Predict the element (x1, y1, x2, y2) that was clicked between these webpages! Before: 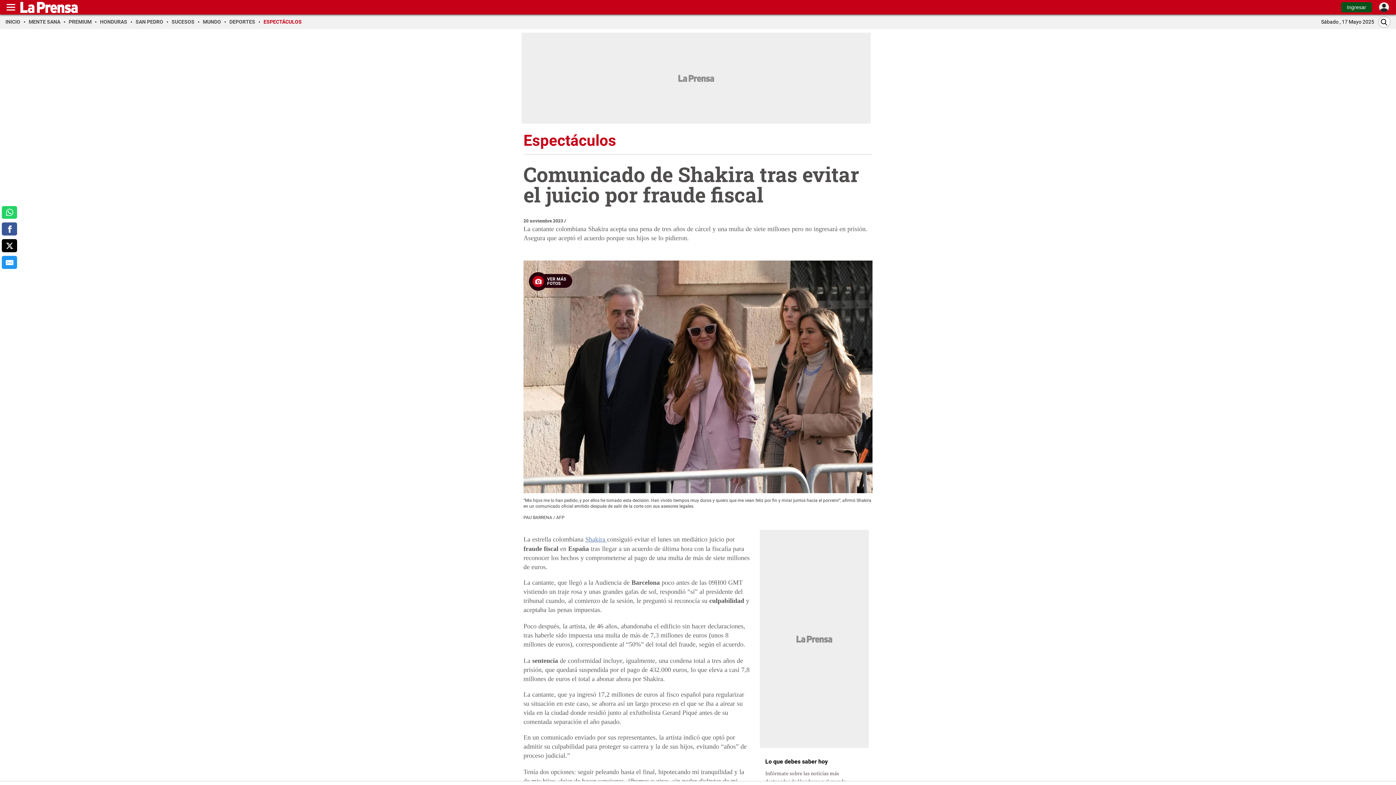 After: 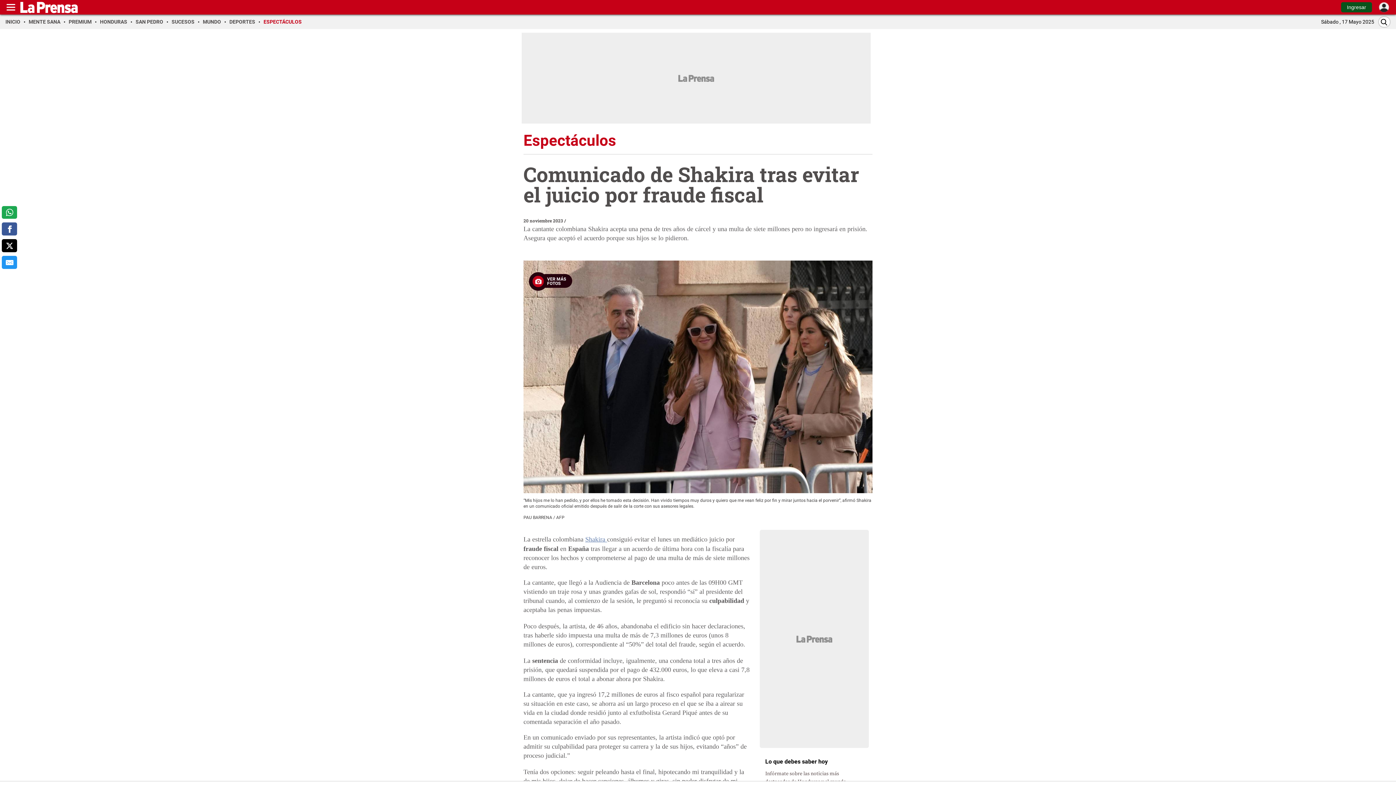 Action: bbox: (1, 206, 17, 219) label: comparte a whatsapp